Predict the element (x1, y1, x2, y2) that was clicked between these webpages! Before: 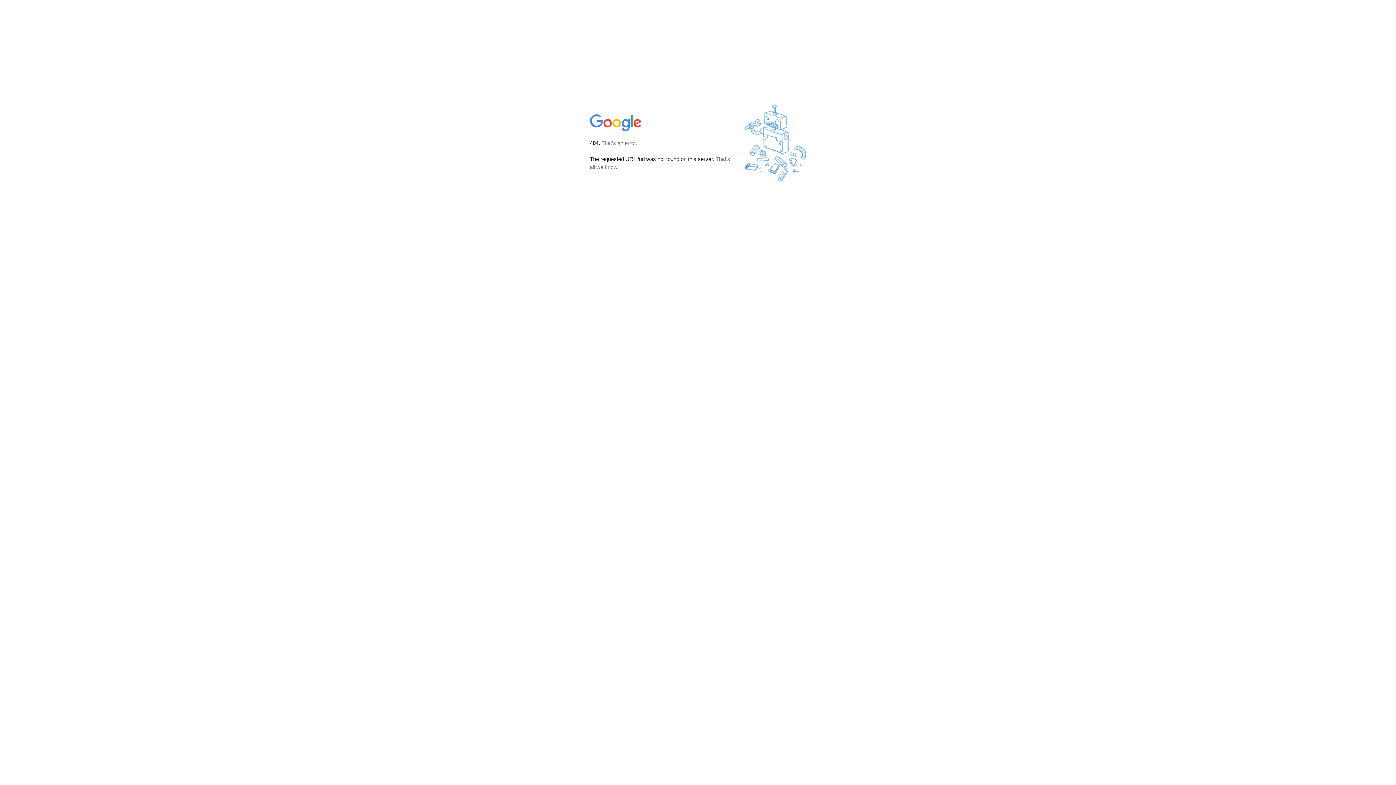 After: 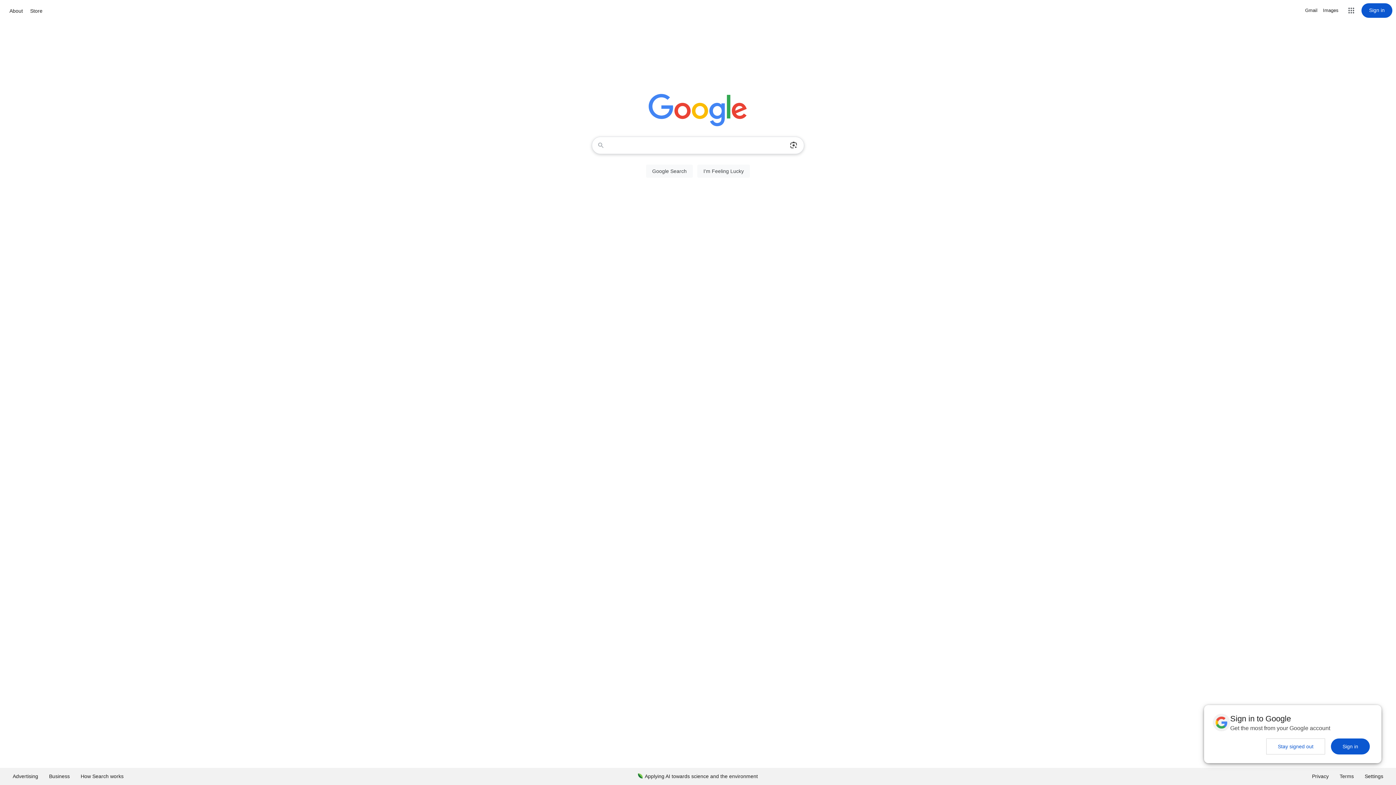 Action: bbox: (590, 127, 642, 134)